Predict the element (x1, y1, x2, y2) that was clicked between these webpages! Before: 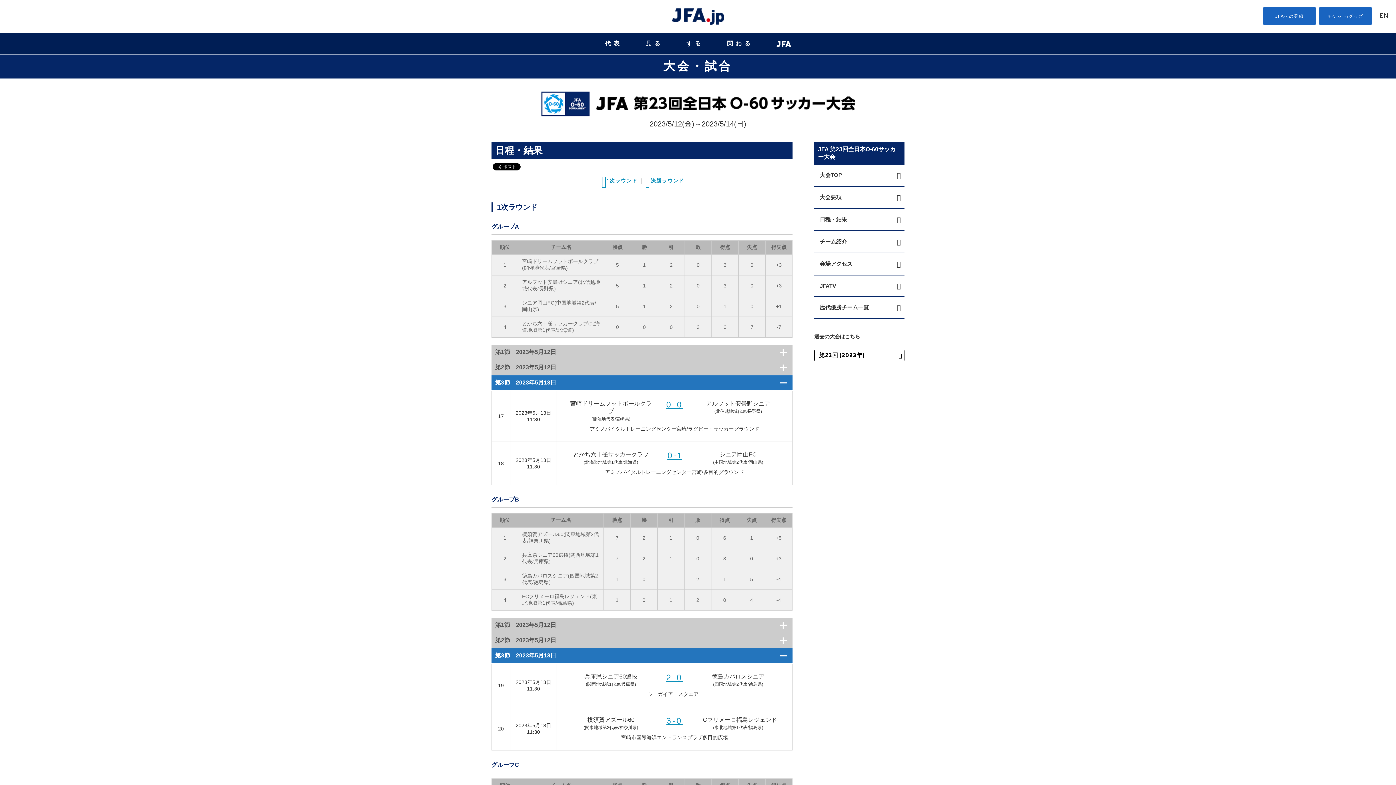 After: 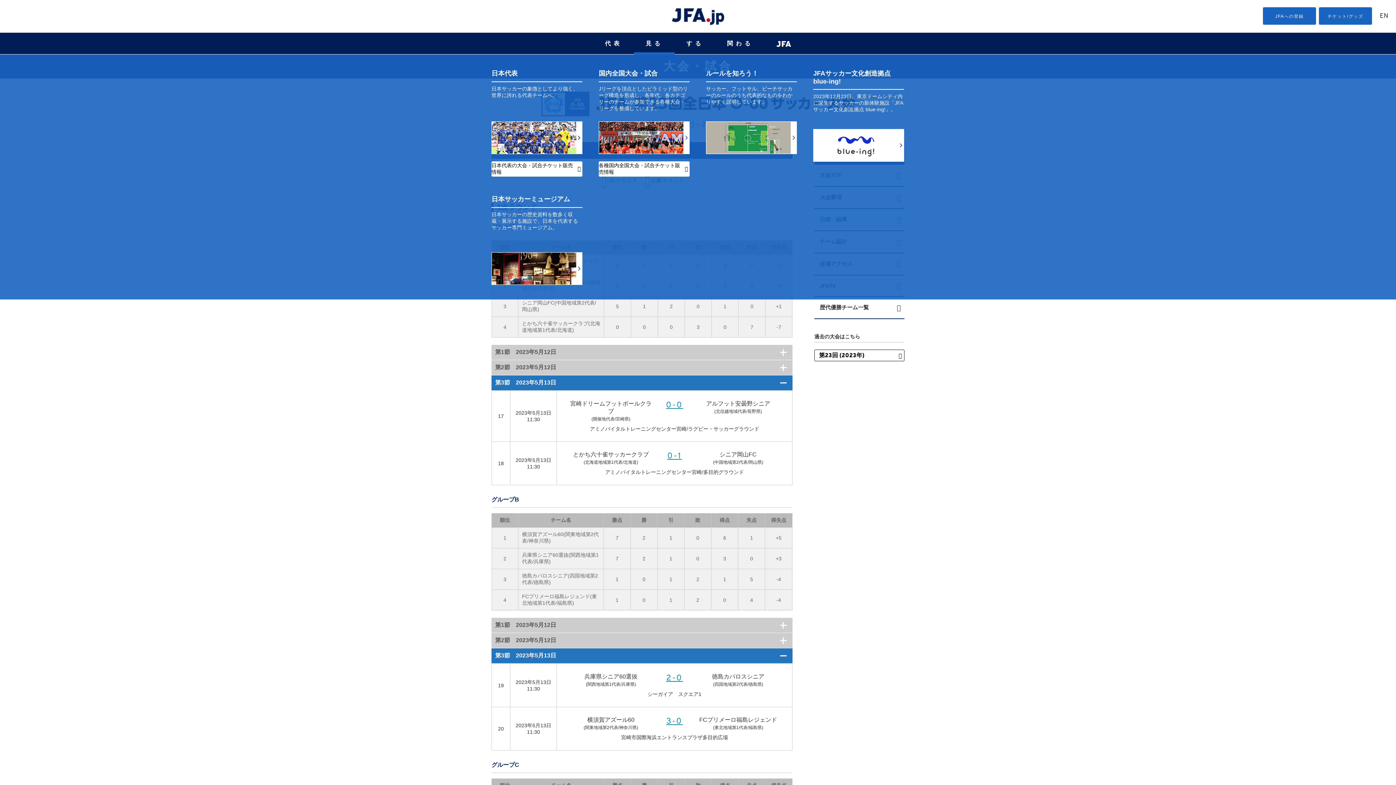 Action: bbox: (634, 32, 674, 54) label: 見る